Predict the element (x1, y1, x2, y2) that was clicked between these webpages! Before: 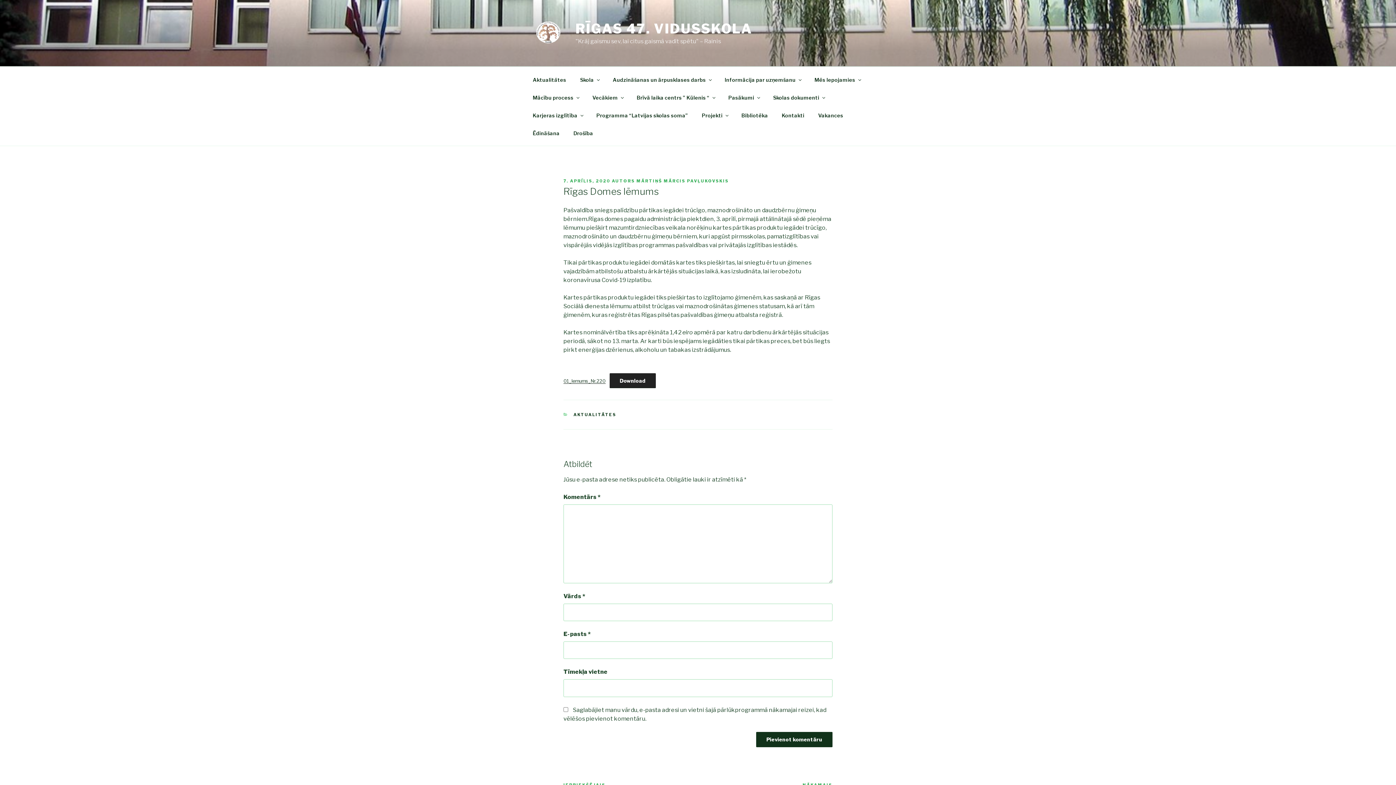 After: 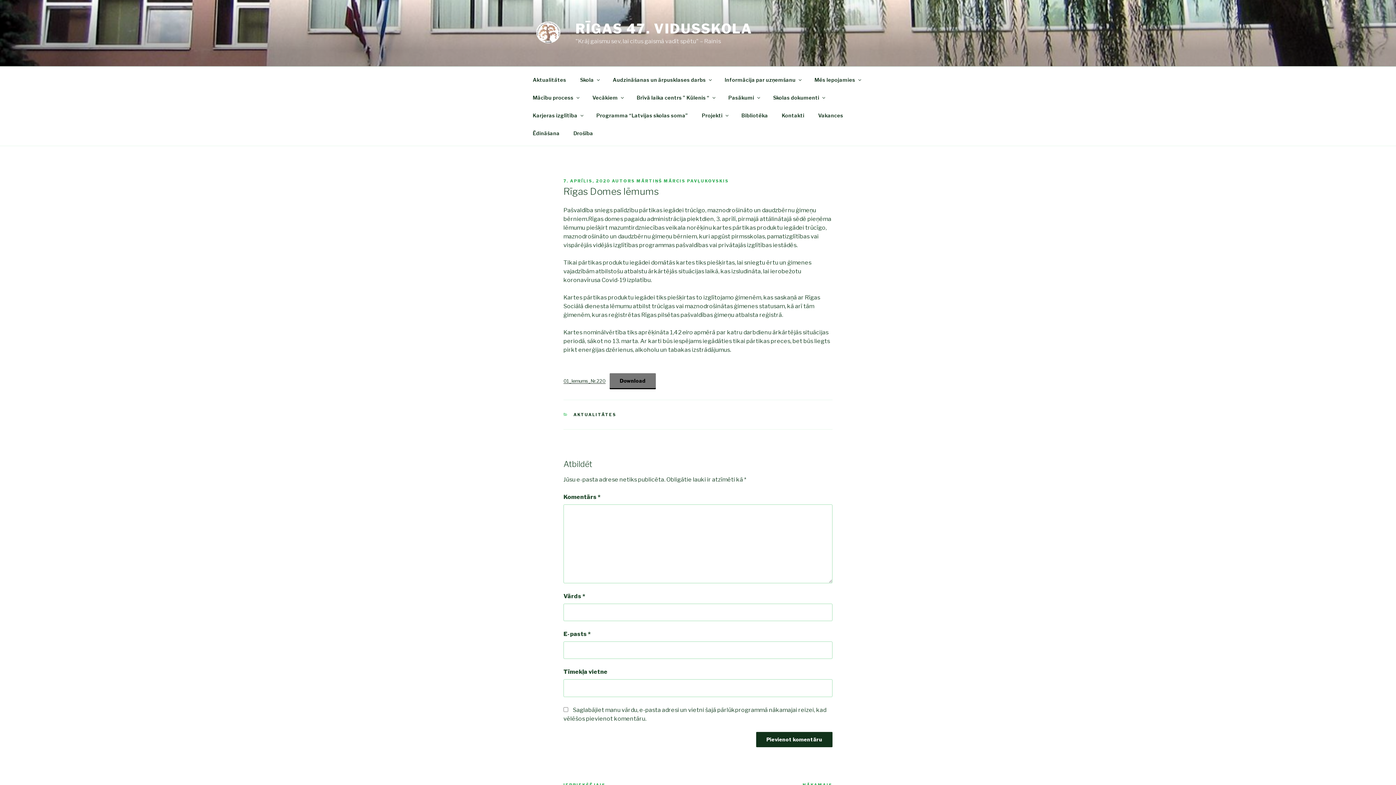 Action: label: Download bbox: (609, 373, 655, 388)